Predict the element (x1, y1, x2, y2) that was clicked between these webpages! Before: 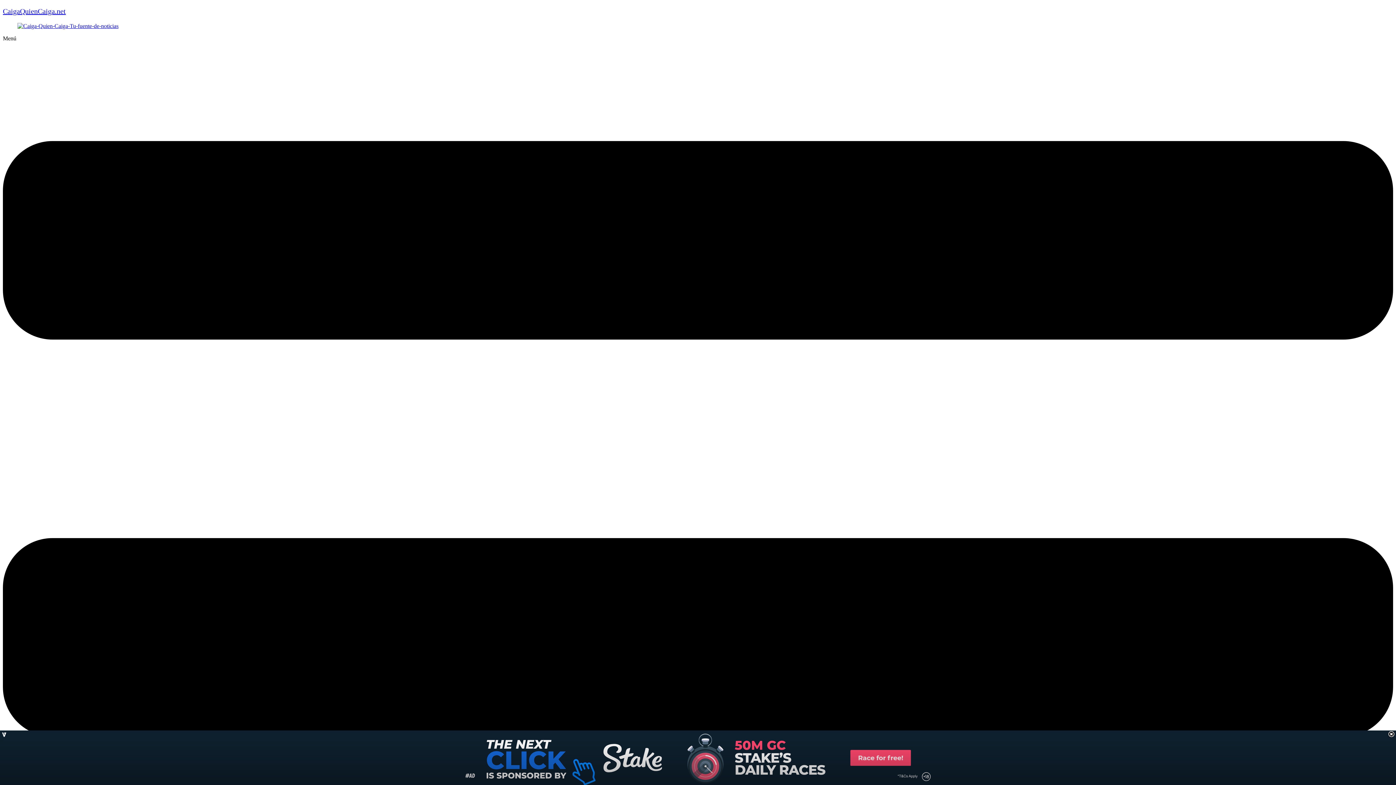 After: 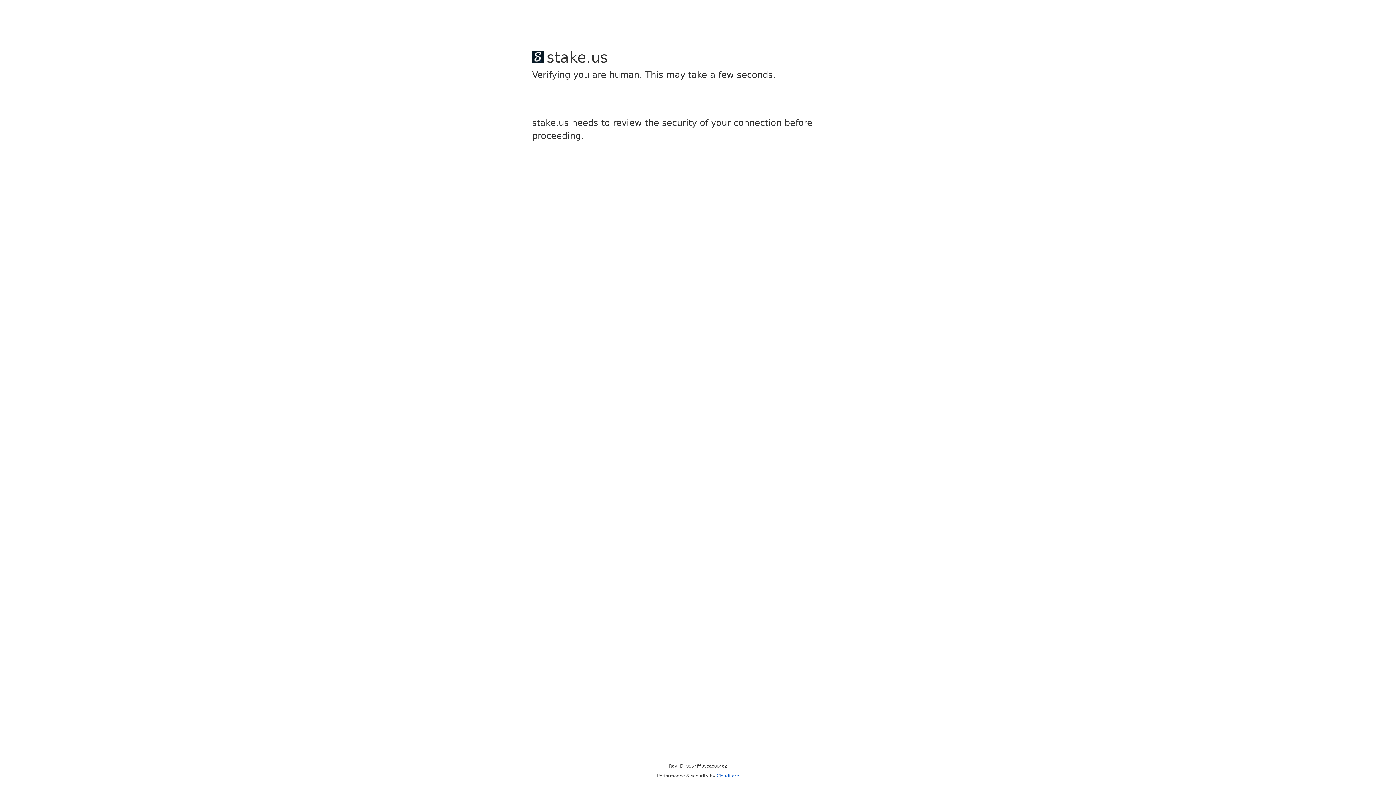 Action: label: CaigaQuienCaiga.net bbox: (2, 7, 65, 15)